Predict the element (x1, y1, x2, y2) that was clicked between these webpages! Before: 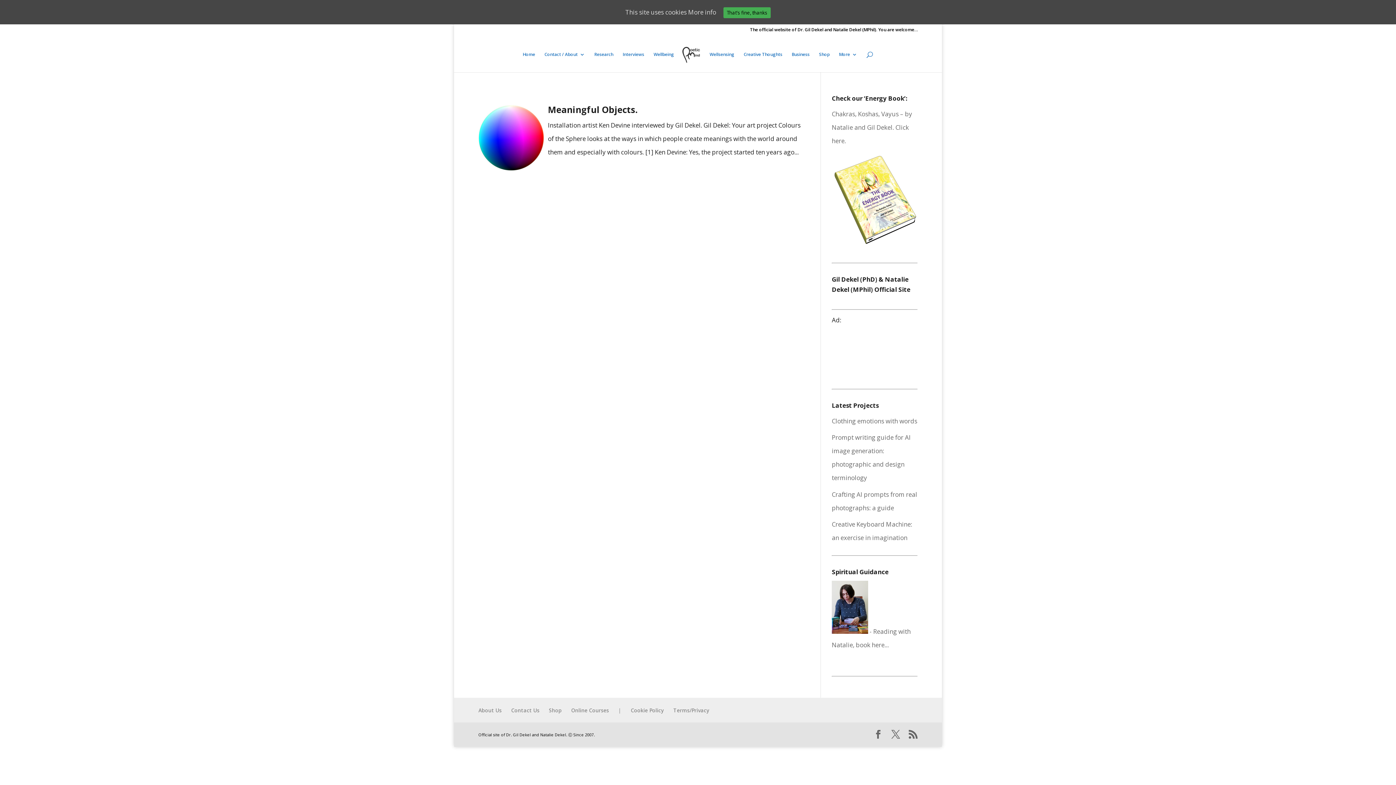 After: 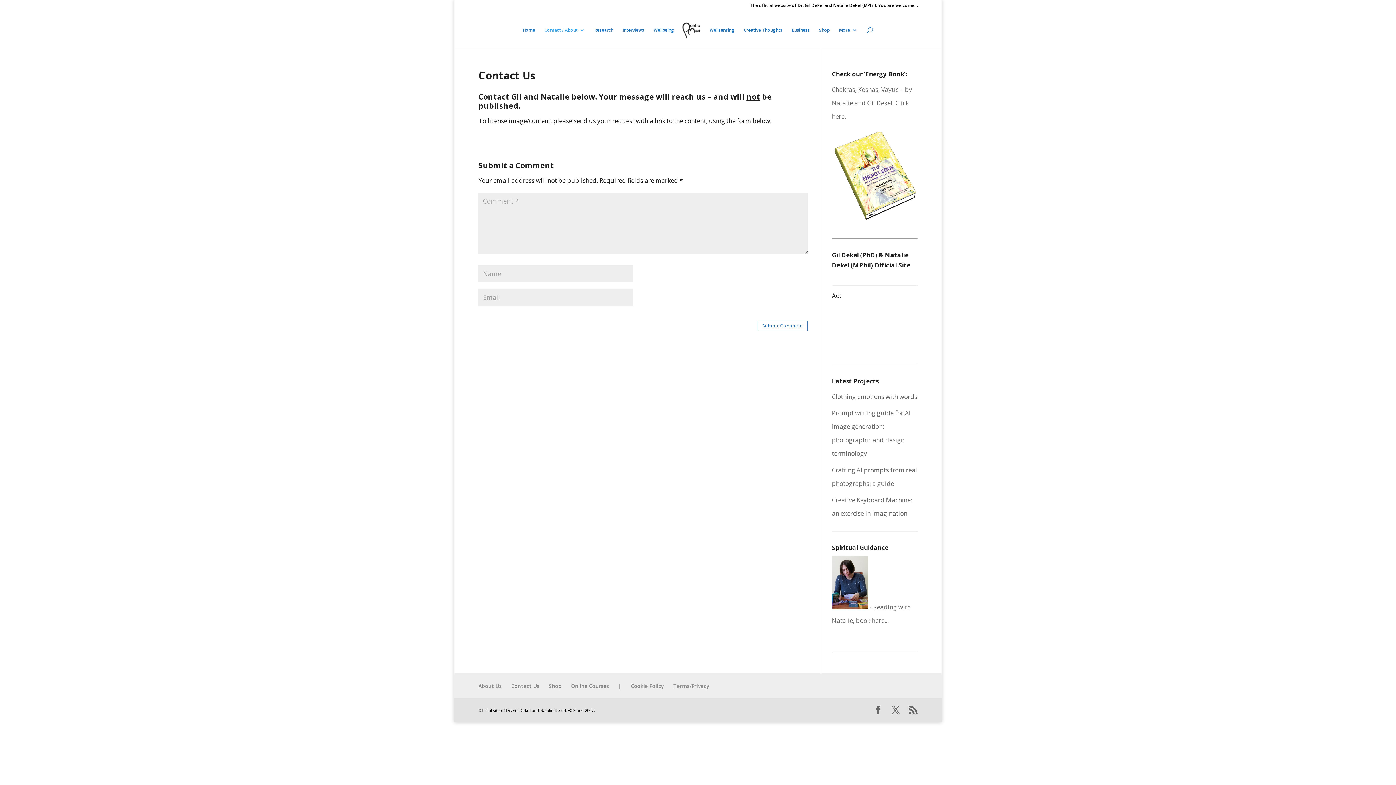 Action: bbox: (511, 707, 539, 714) label: Contact Us